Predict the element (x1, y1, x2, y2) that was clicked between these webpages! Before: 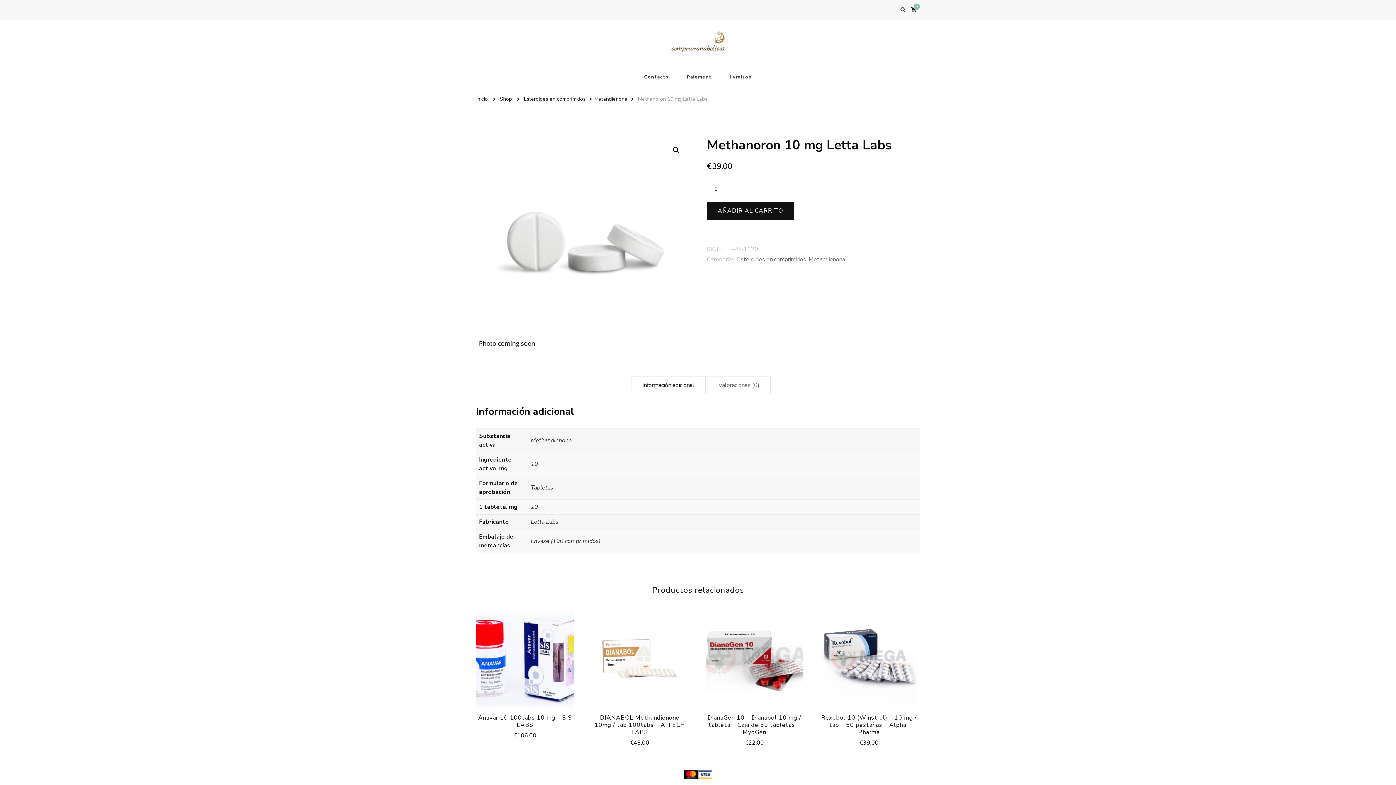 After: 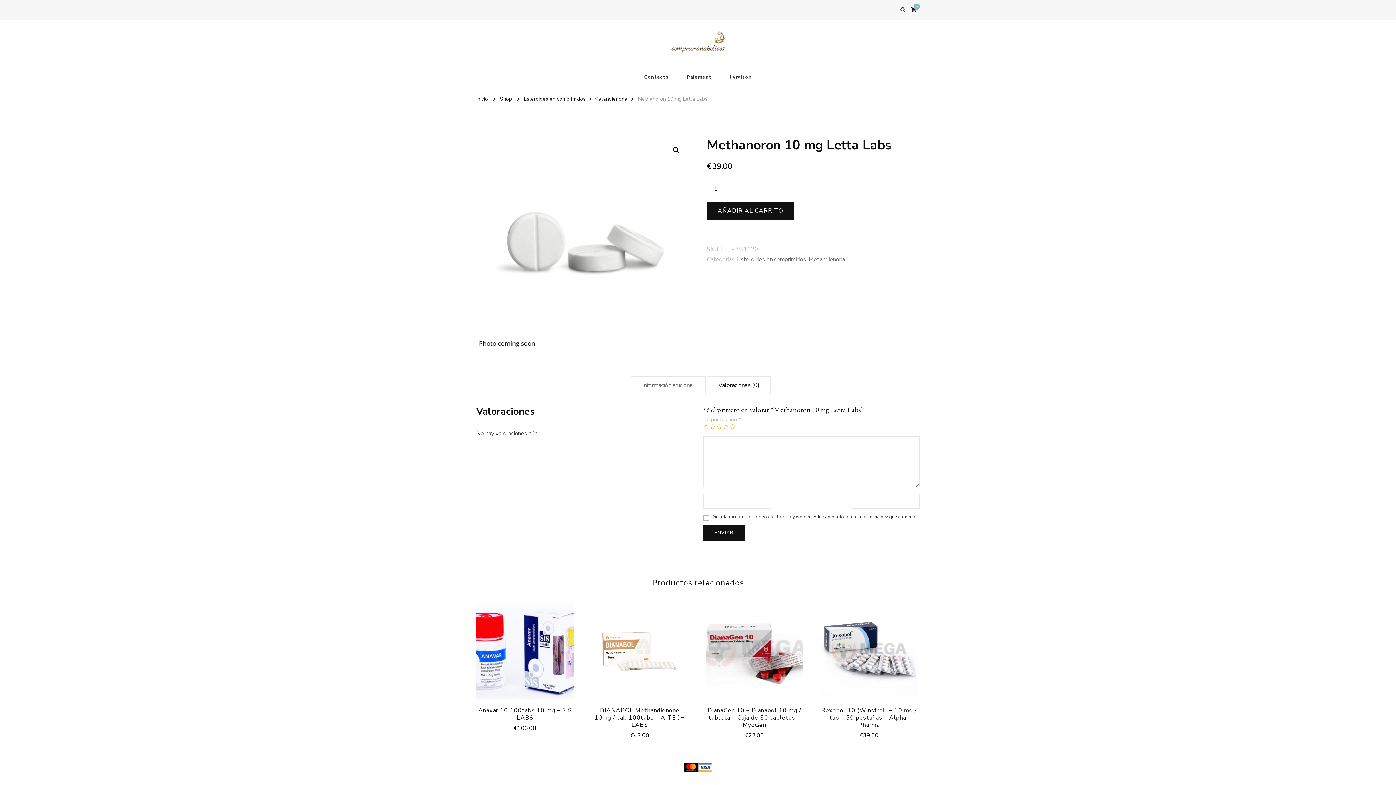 Action: label: Valoraciones (0) bbox: (707, 376, 770, 394)